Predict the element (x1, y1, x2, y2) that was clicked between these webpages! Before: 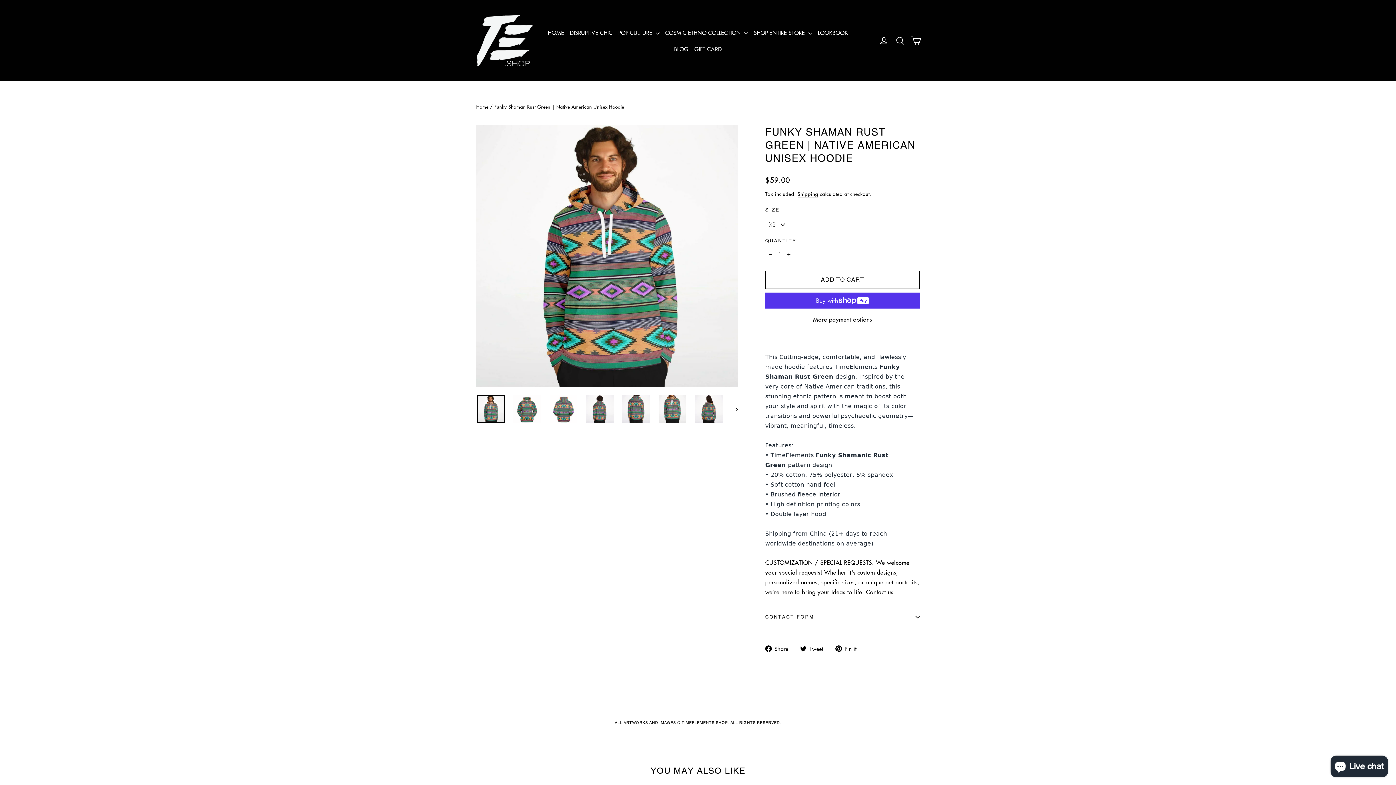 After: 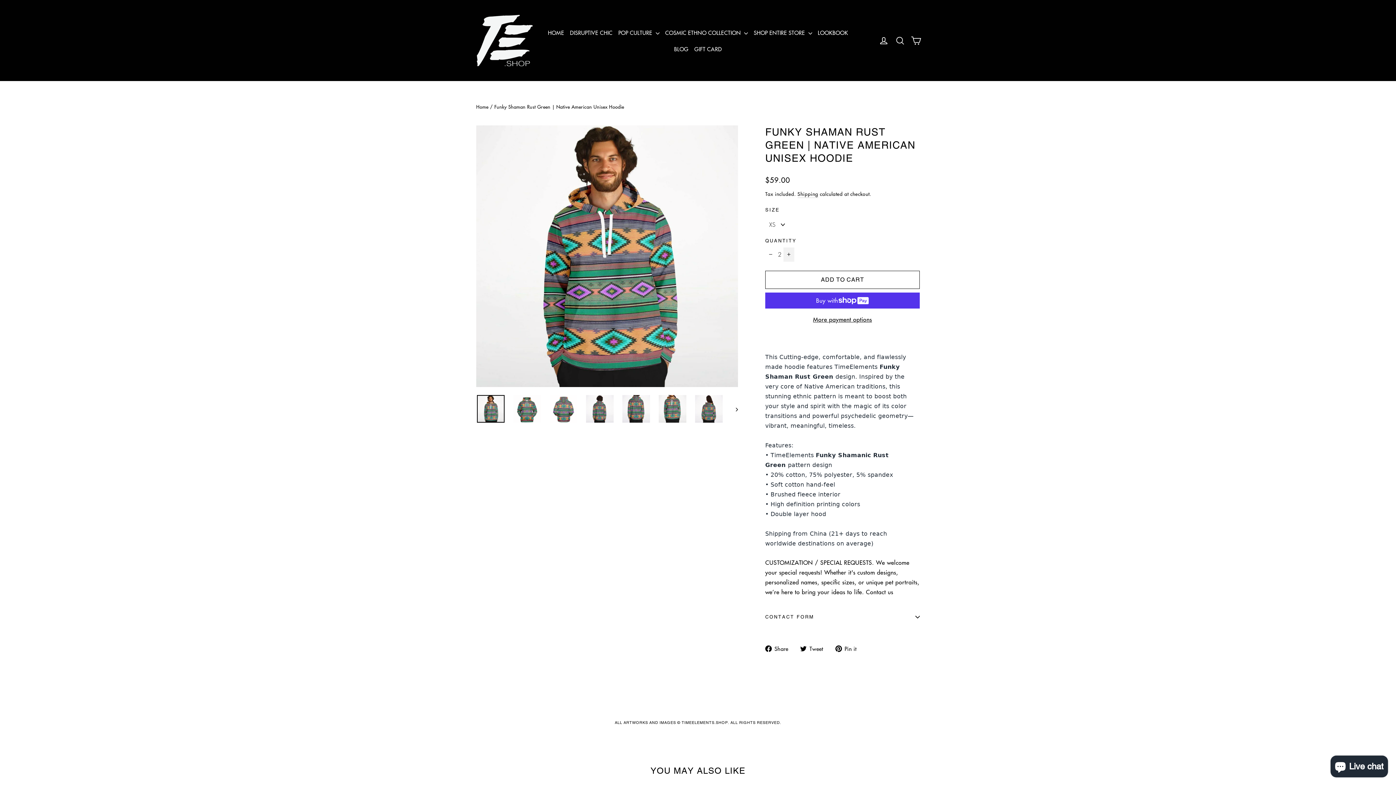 Action: bbox: (783, 247, 794, 261) label: Increase item quantity by one